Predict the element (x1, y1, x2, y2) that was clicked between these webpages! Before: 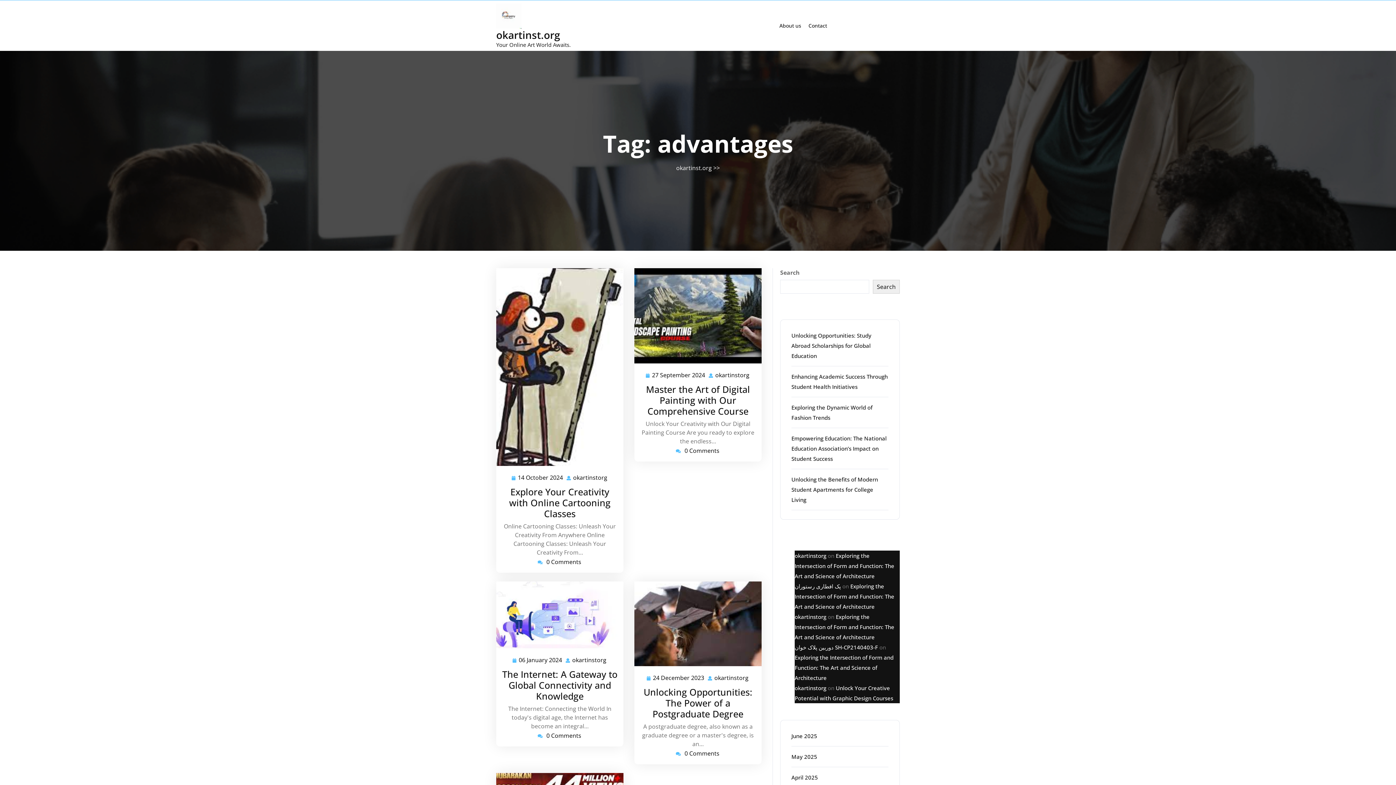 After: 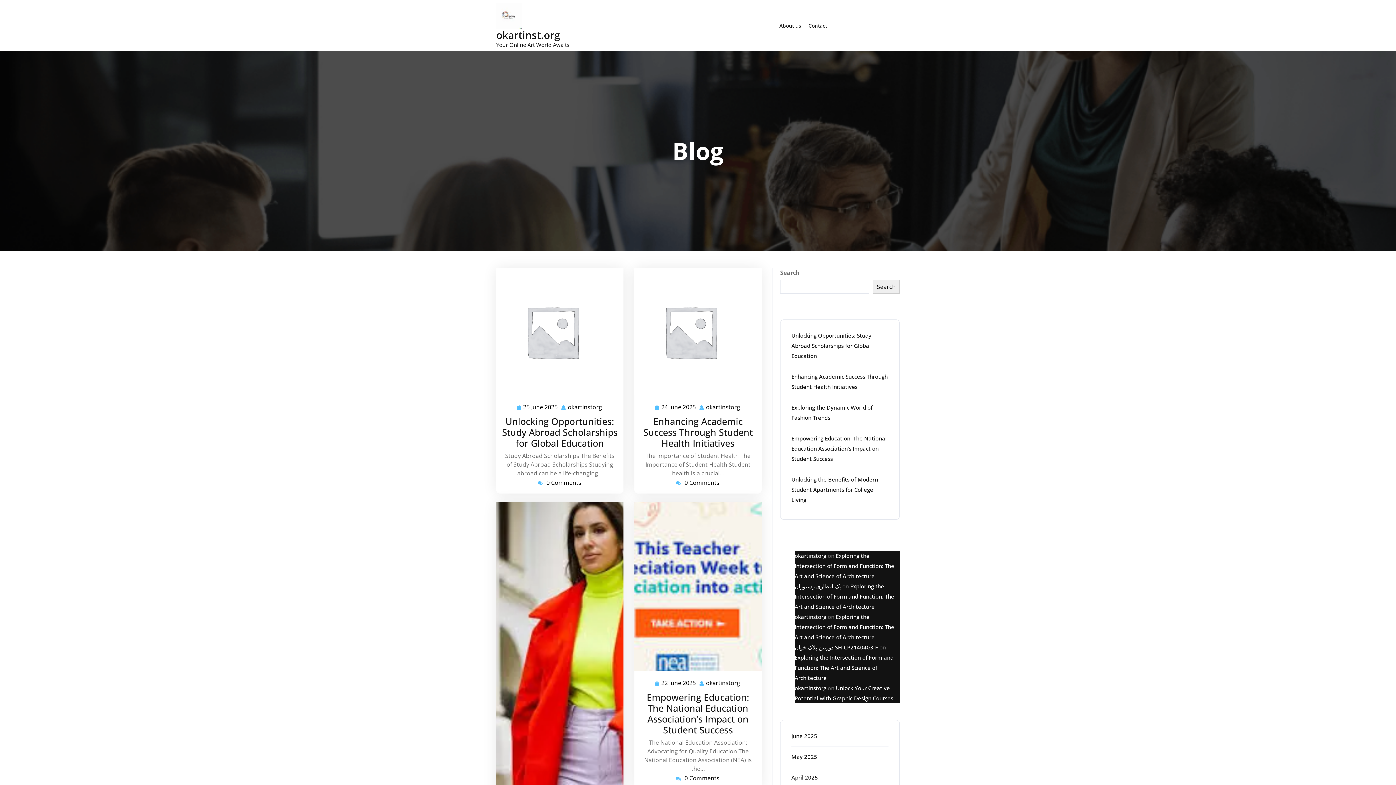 Action: bbox: (496, 28, 560, 41) label: okartinst.org